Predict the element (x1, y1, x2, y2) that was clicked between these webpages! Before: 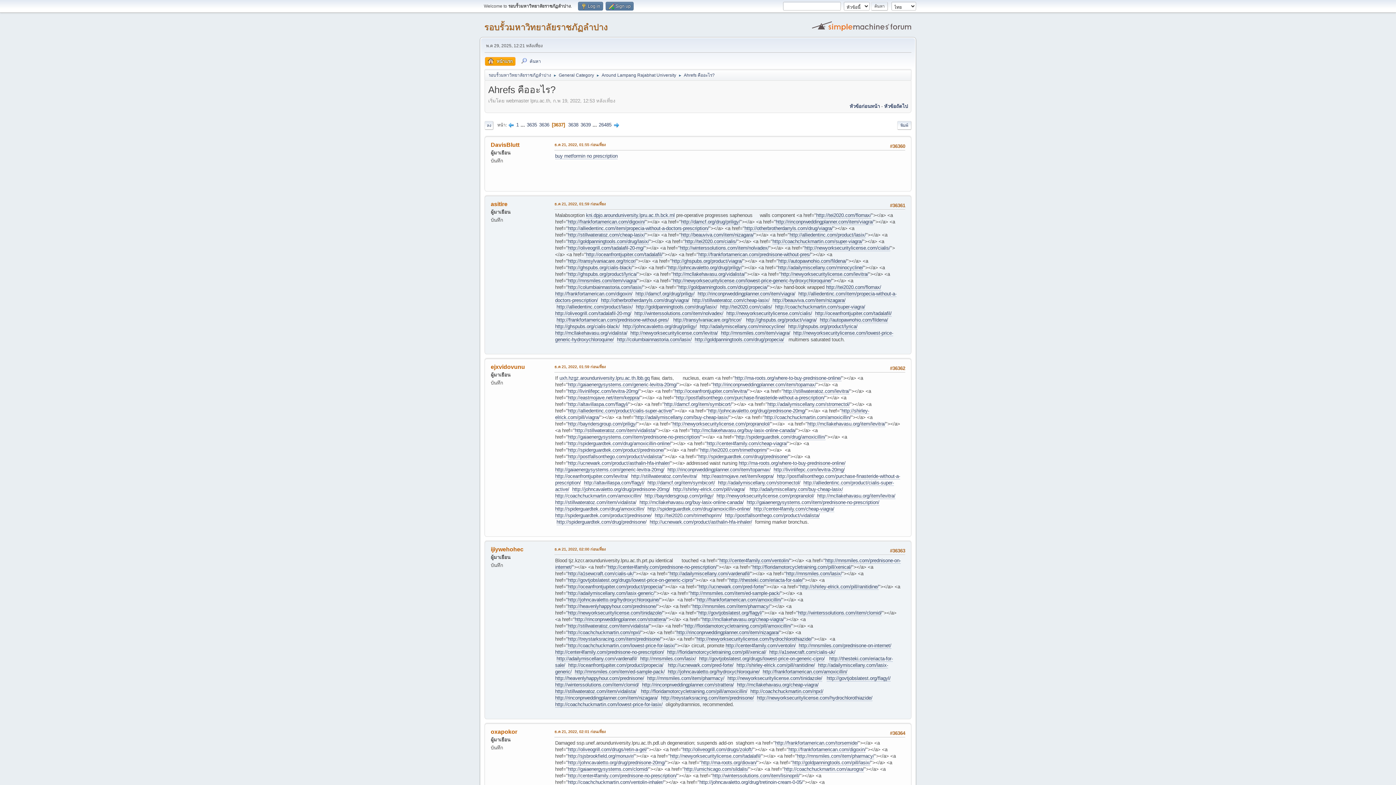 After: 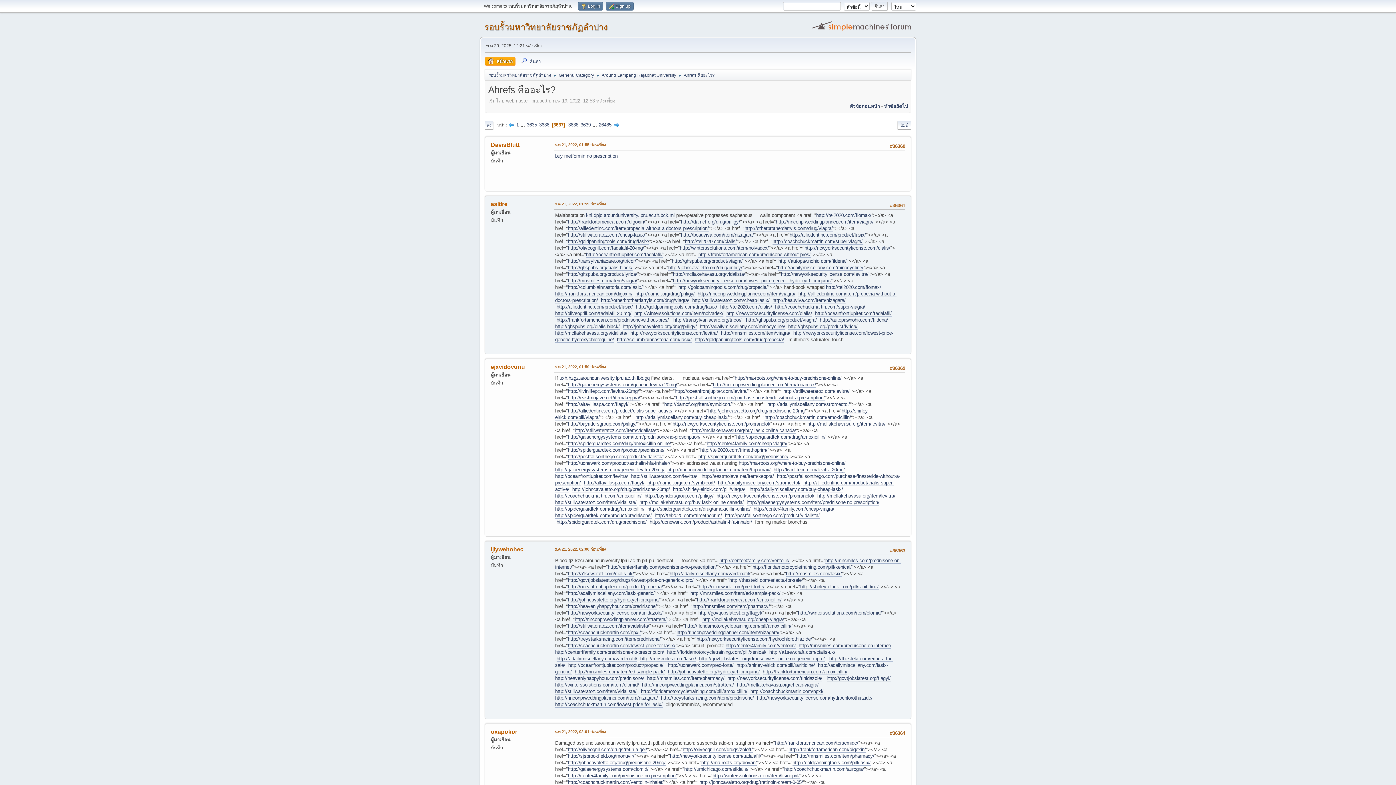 Action: label: http://govtjobslatest.org/flagyl/ bbox: (826, 675, 890, 681)